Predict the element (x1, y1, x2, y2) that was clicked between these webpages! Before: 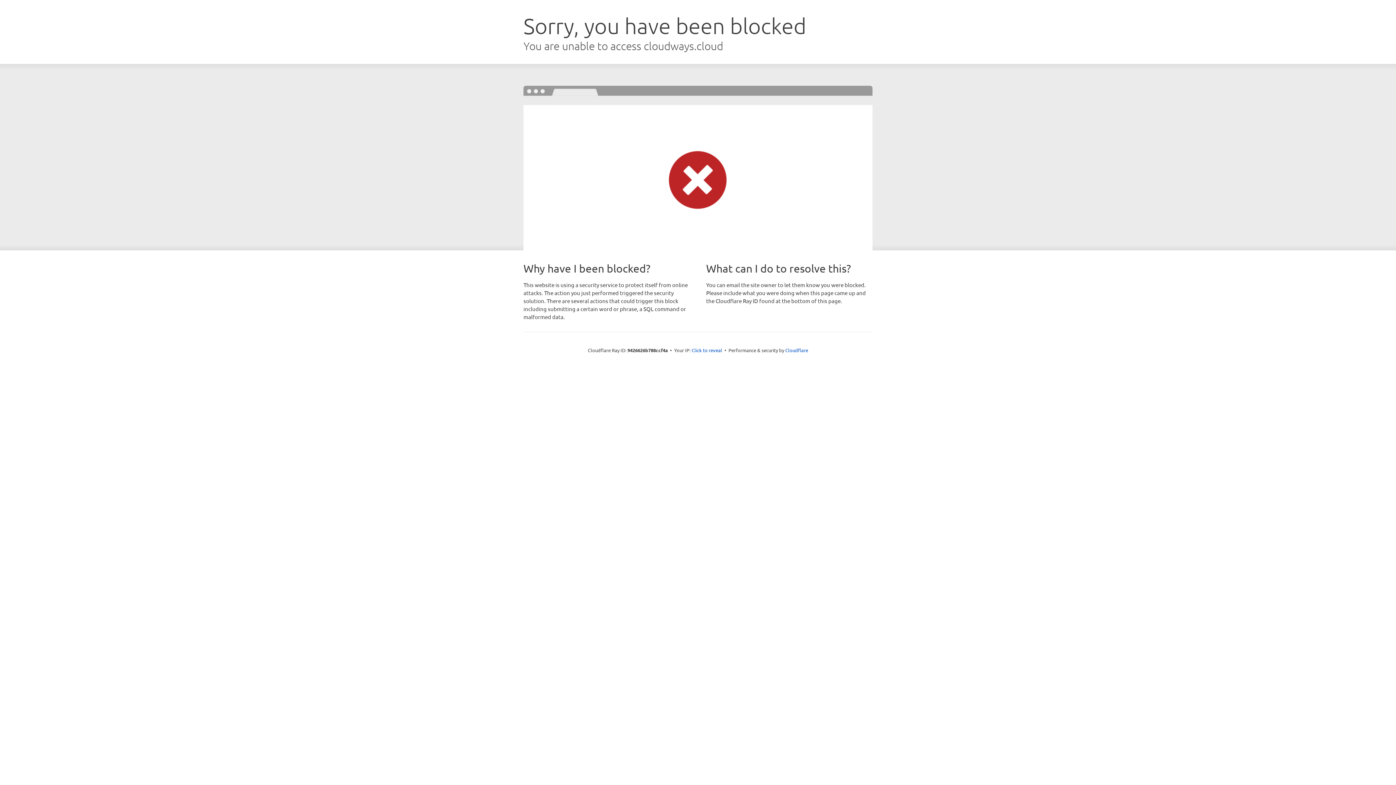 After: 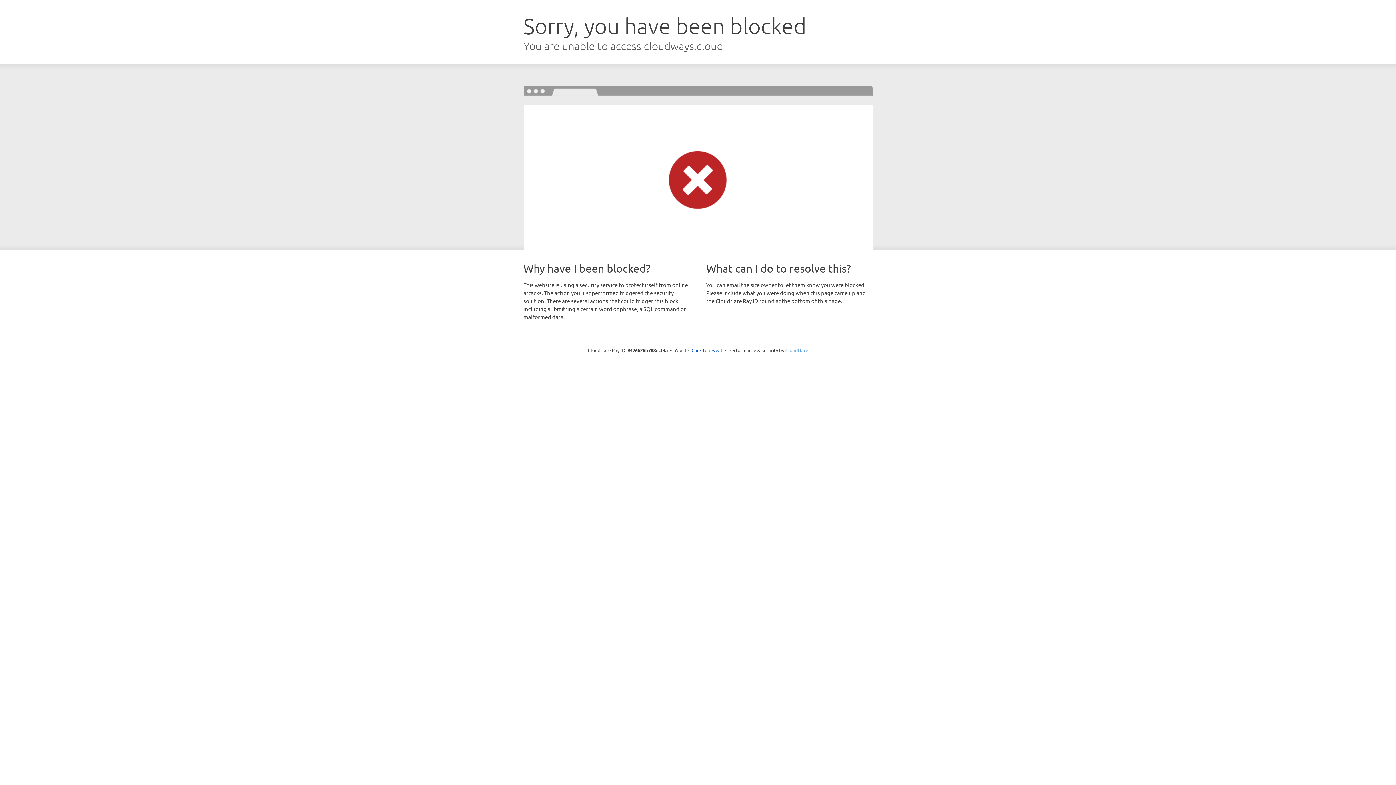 Action: label: Cloudflare bbox: (785, 347, 808, 353)